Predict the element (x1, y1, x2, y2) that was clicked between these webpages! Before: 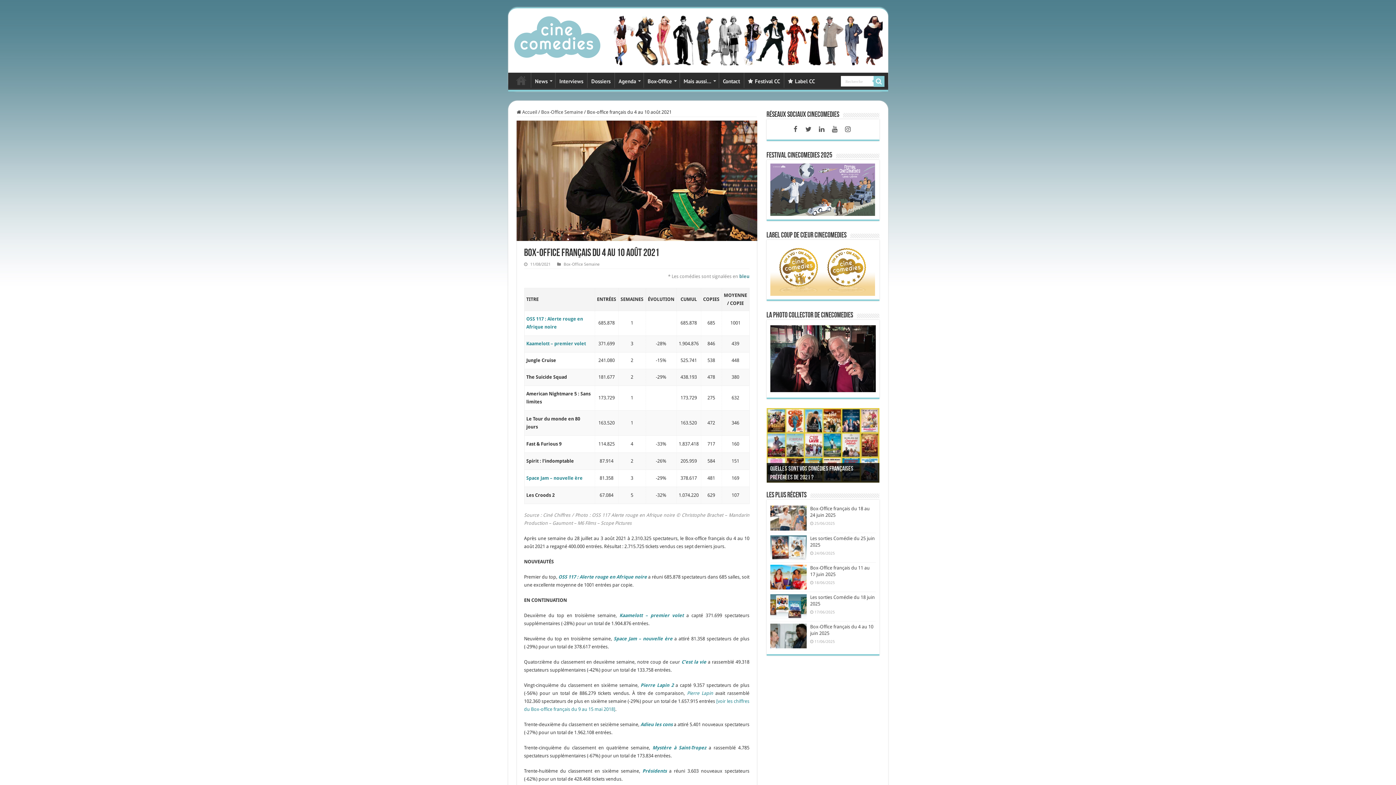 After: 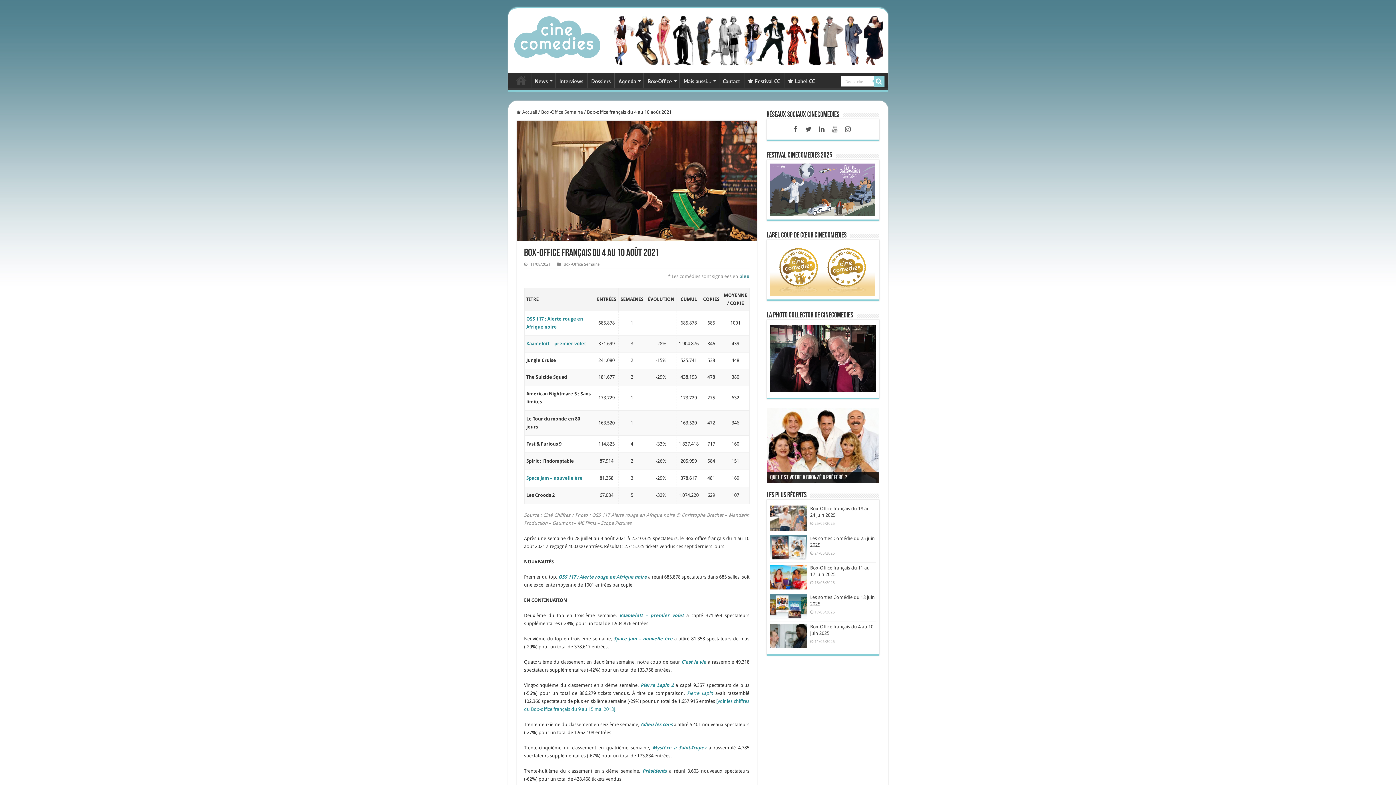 Action: bbox: (829, 123, 840, 135)